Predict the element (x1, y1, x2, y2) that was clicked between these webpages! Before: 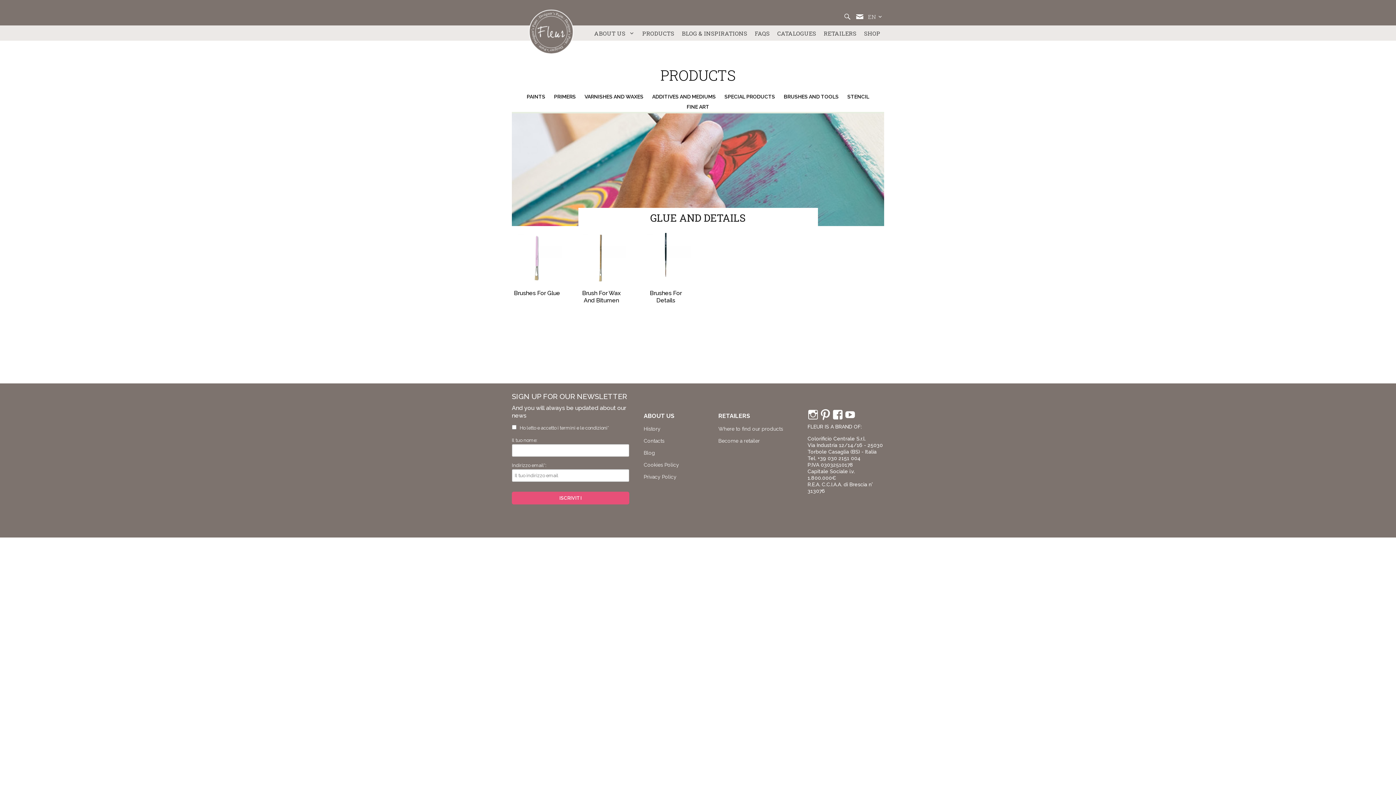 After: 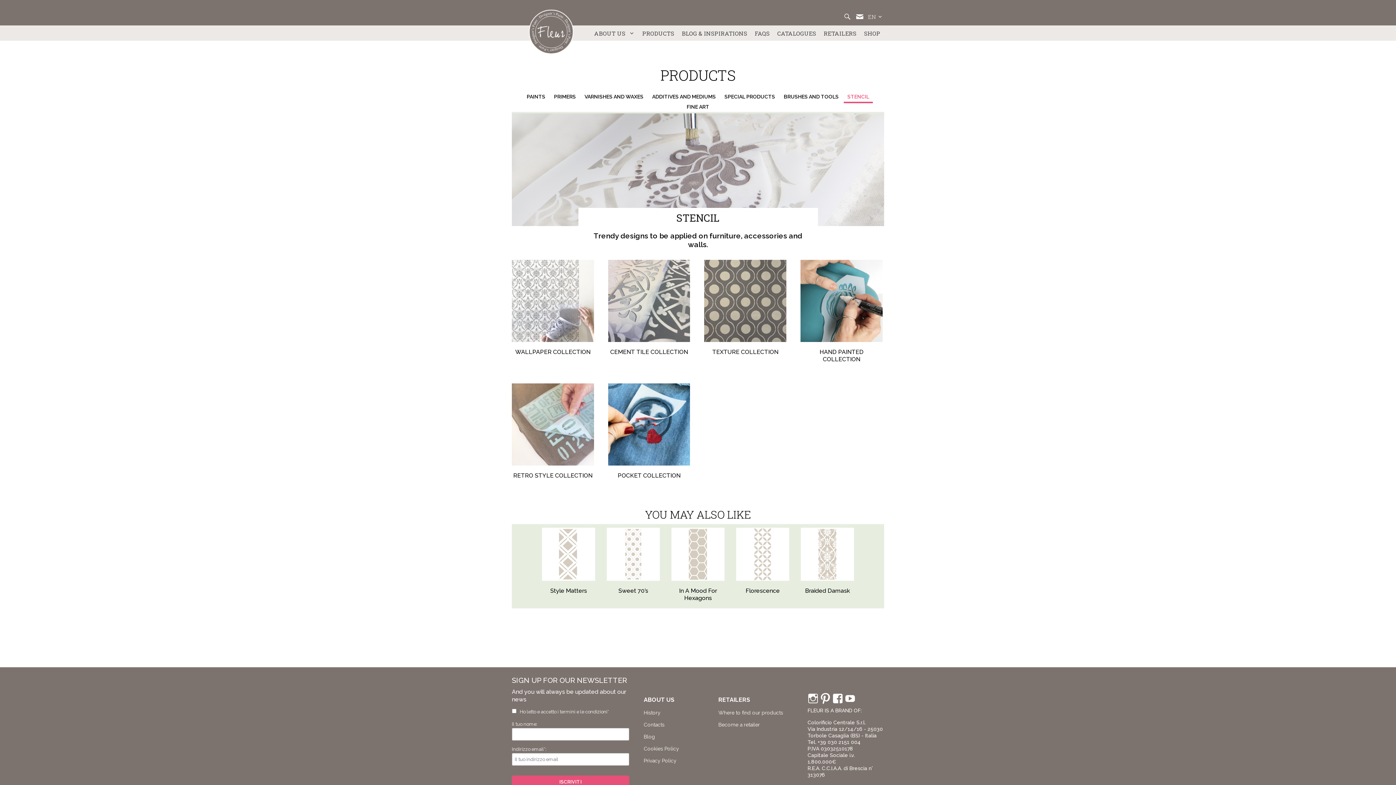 Action: label: STENCIL bbox: (844, 92, 873, 101)